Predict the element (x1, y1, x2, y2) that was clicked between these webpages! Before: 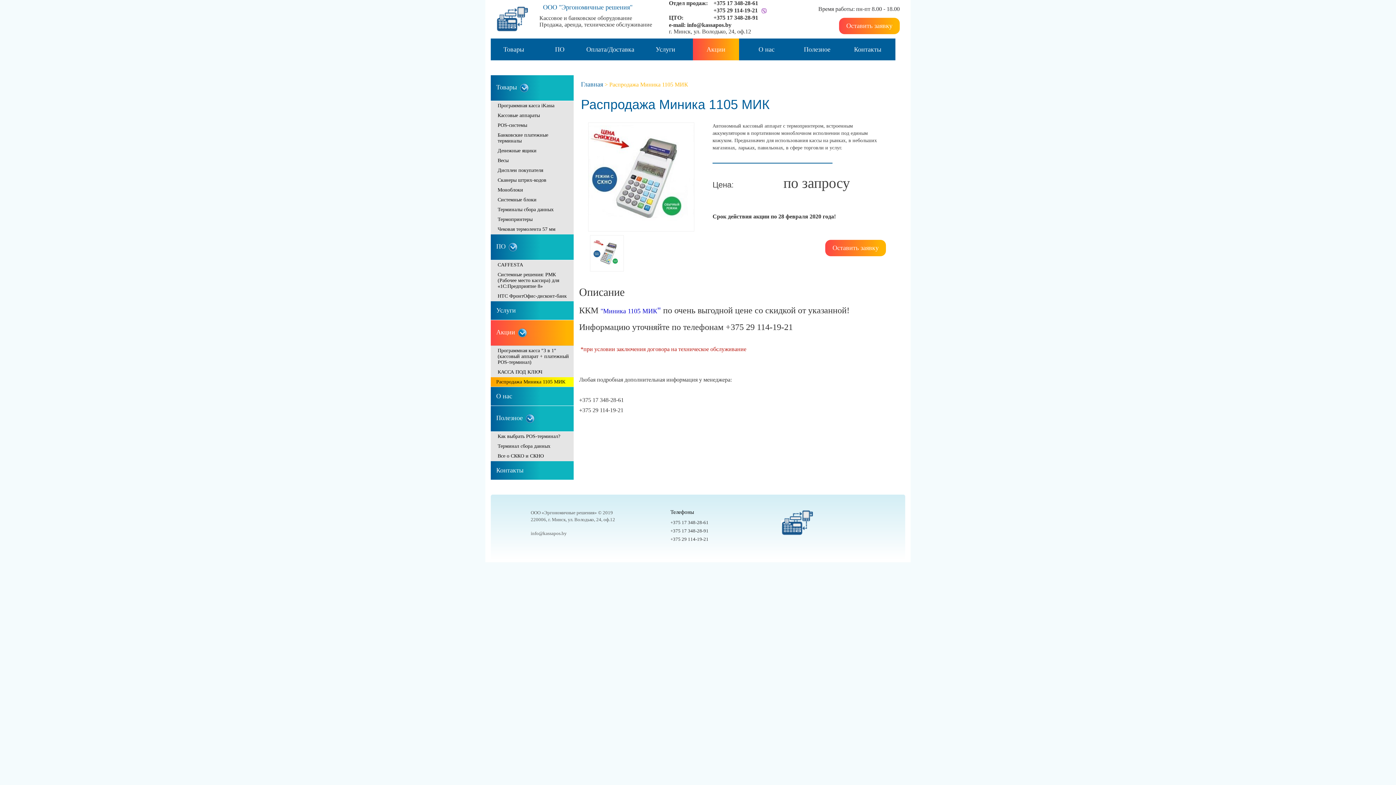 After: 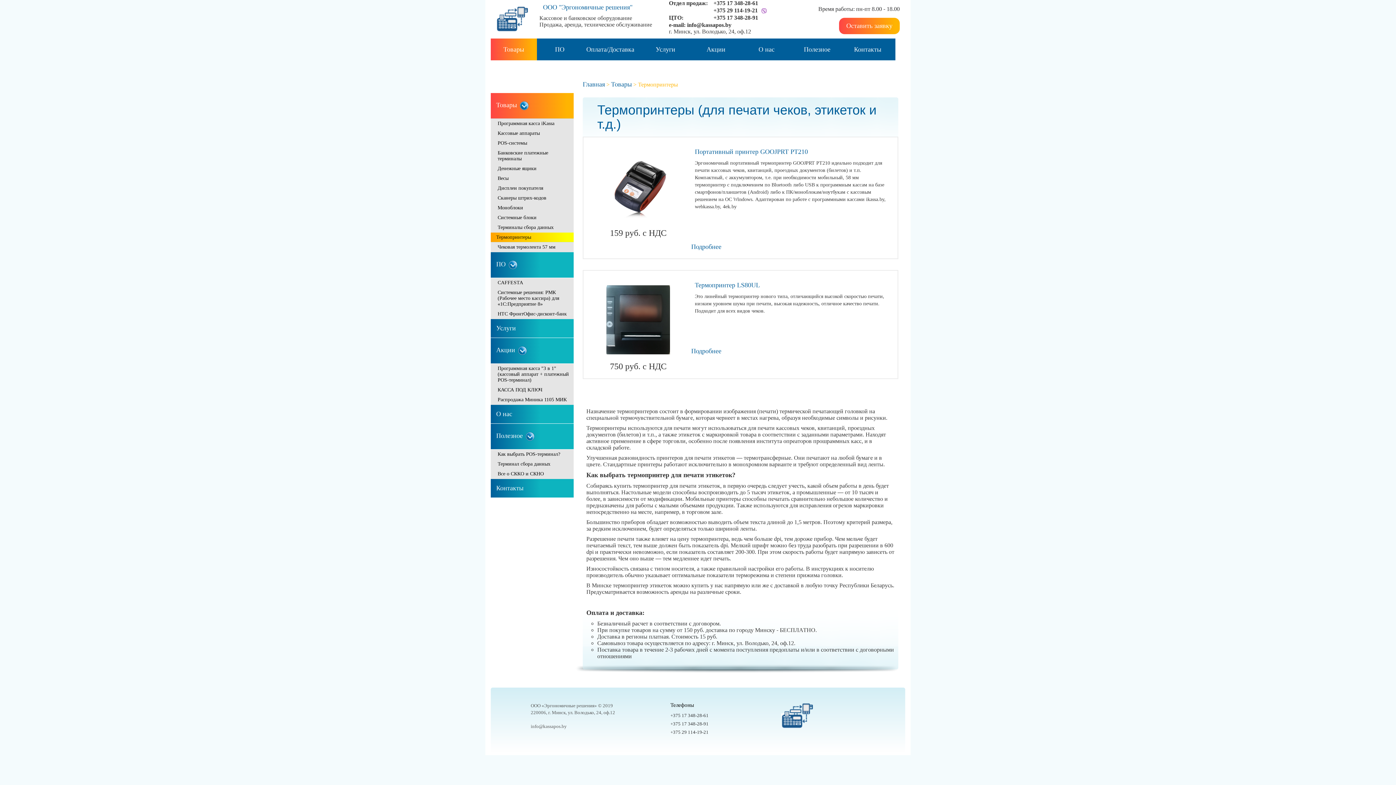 Action: label: Термопринтеры bbox: (490, 214, 573, 224)